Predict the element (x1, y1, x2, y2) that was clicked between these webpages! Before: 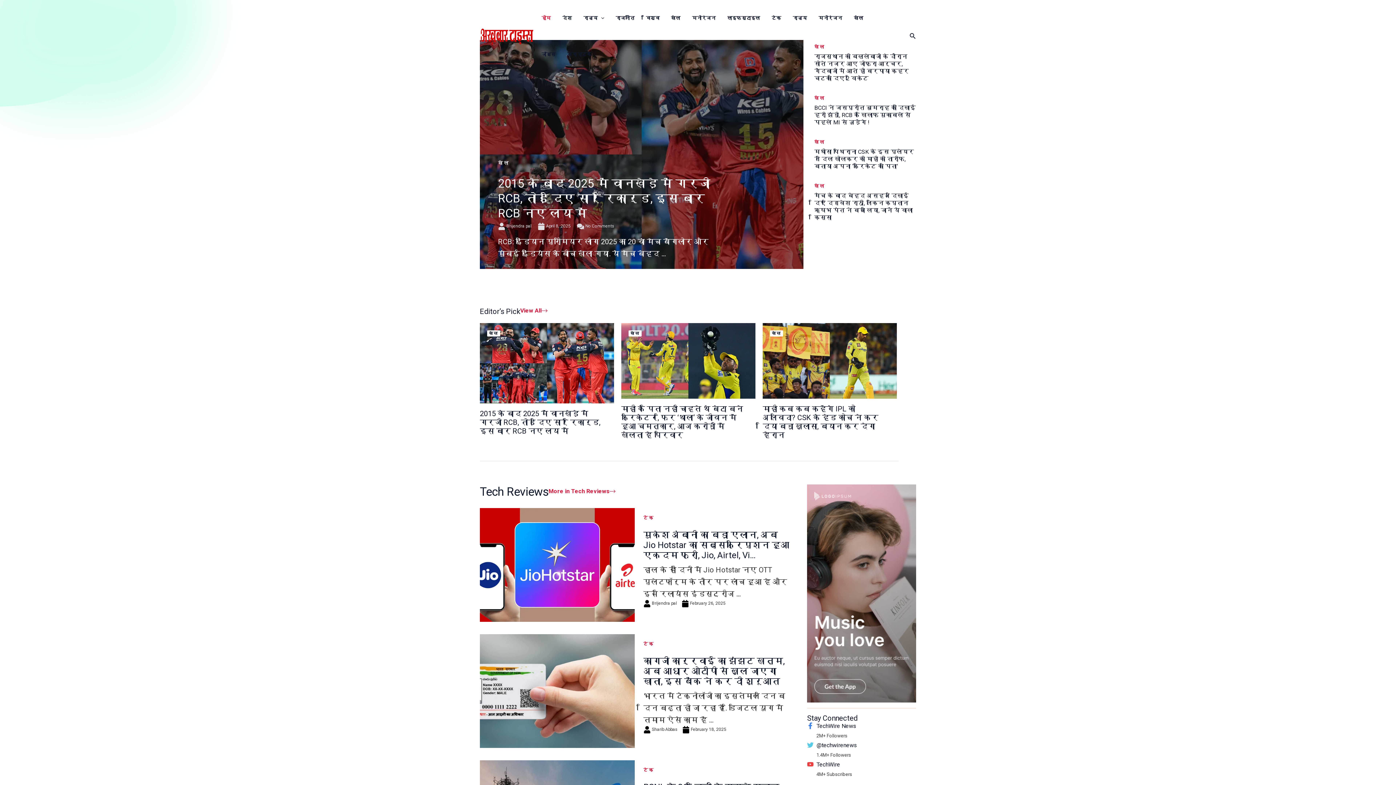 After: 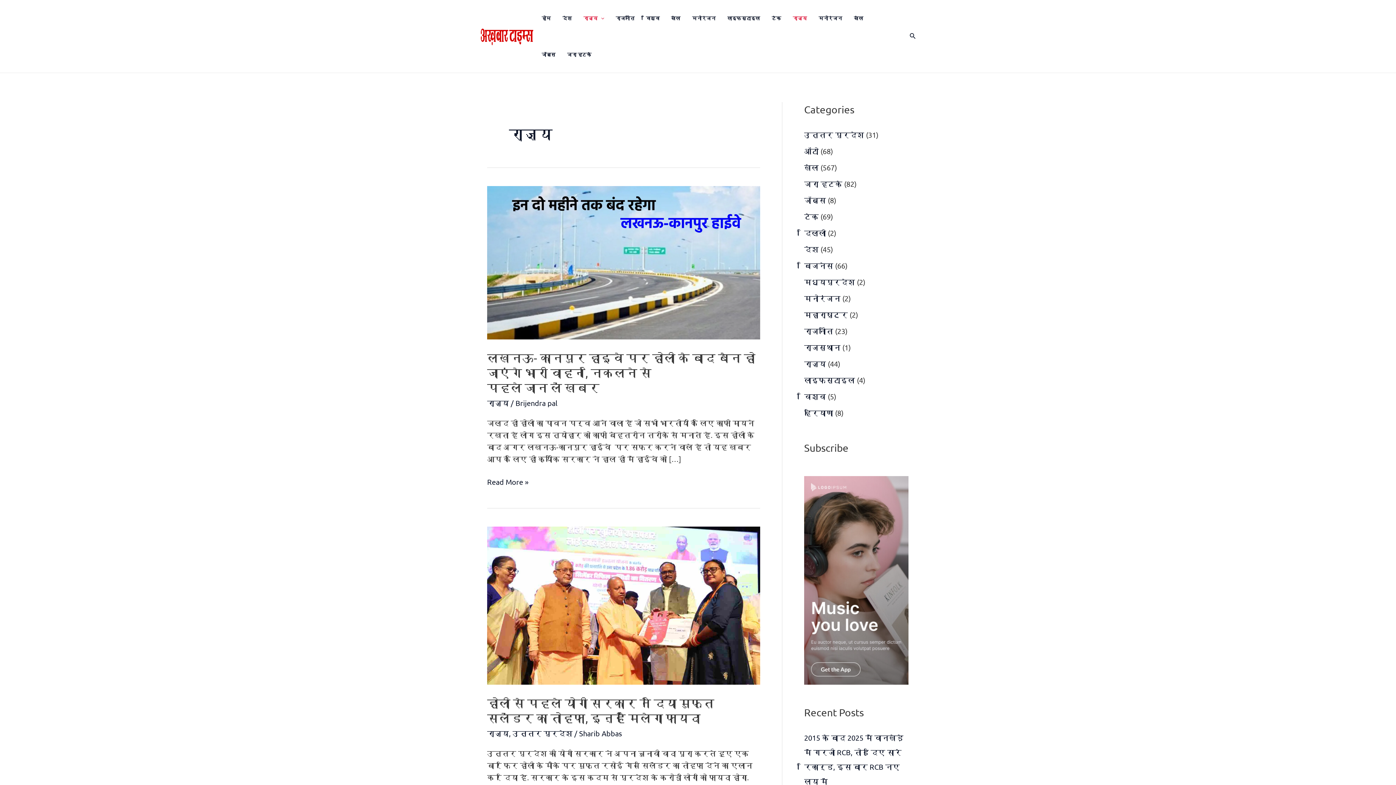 Action: bbox: (793, 0, 818, 36) label: राज्य